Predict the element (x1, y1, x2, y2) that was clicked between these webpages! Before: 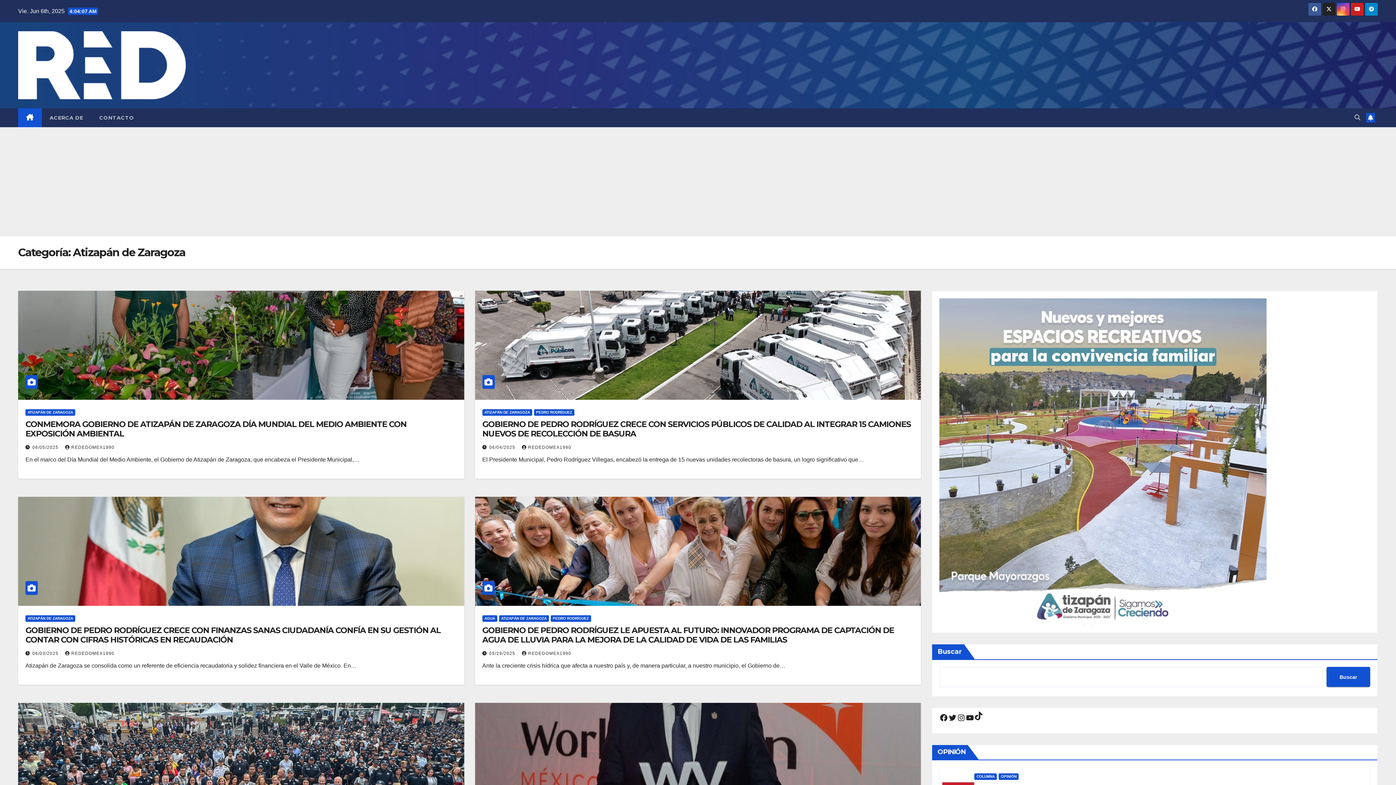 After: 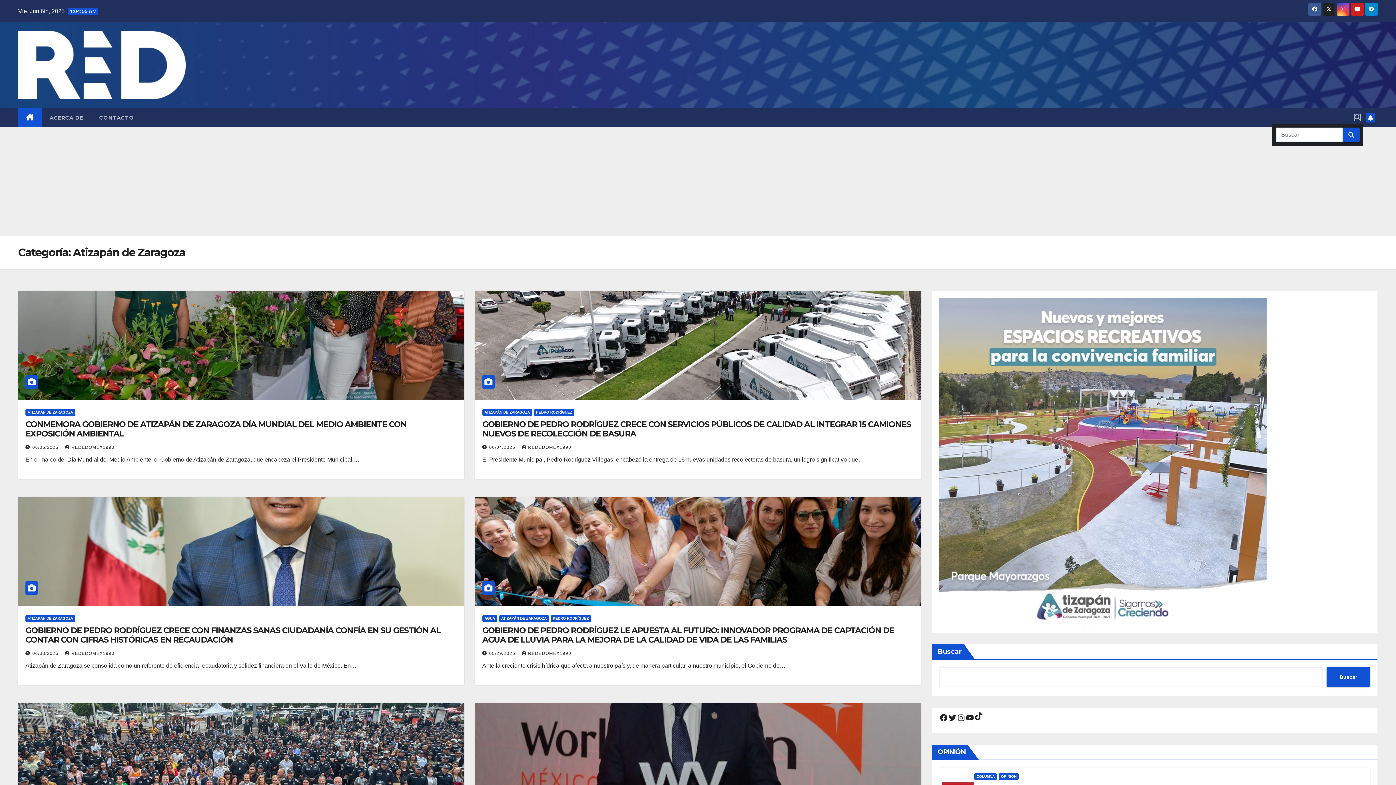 Action: bbox: (1354, 114, 1360, 120)